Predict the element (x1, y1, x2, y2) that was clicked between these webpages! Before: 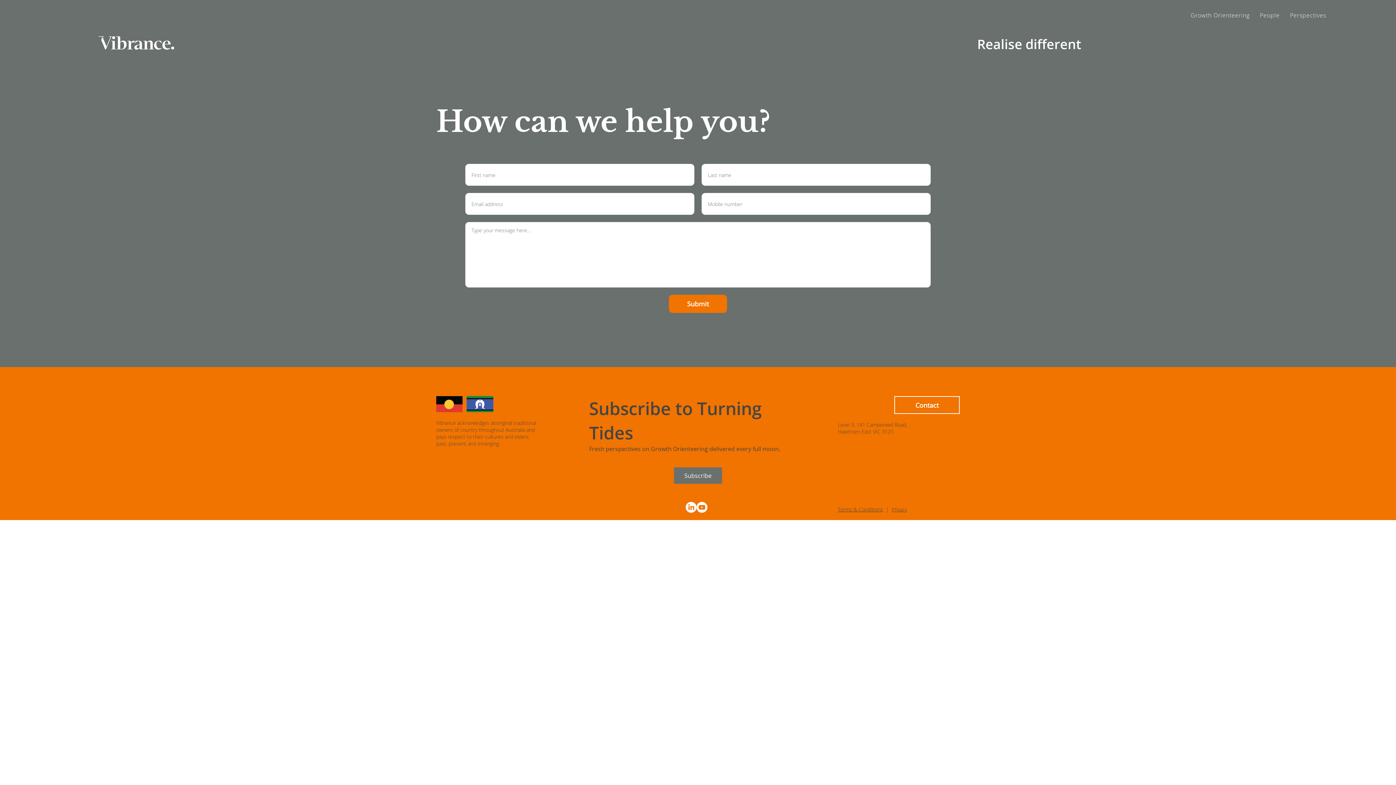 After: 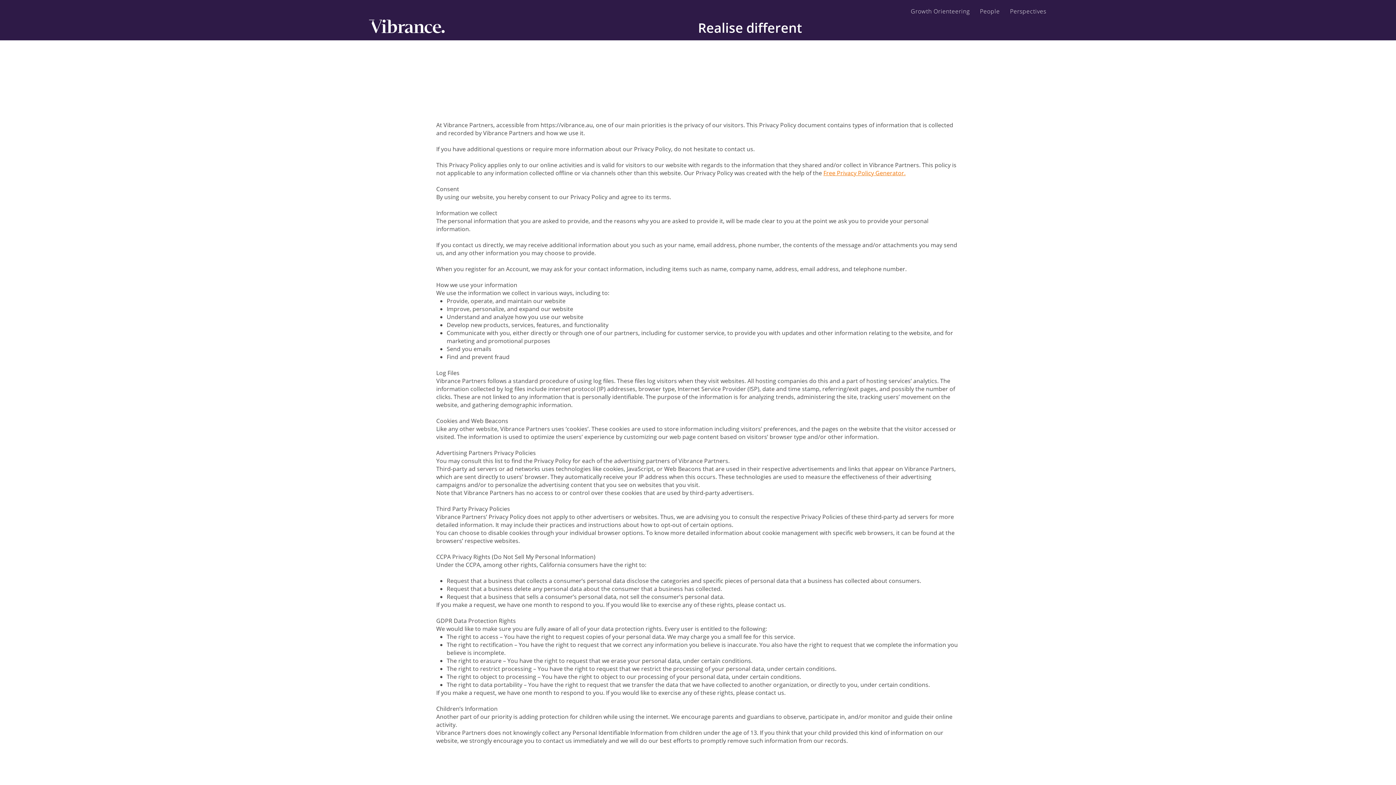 Action: label: Privacy bbox: (892, 506, 907, 513)